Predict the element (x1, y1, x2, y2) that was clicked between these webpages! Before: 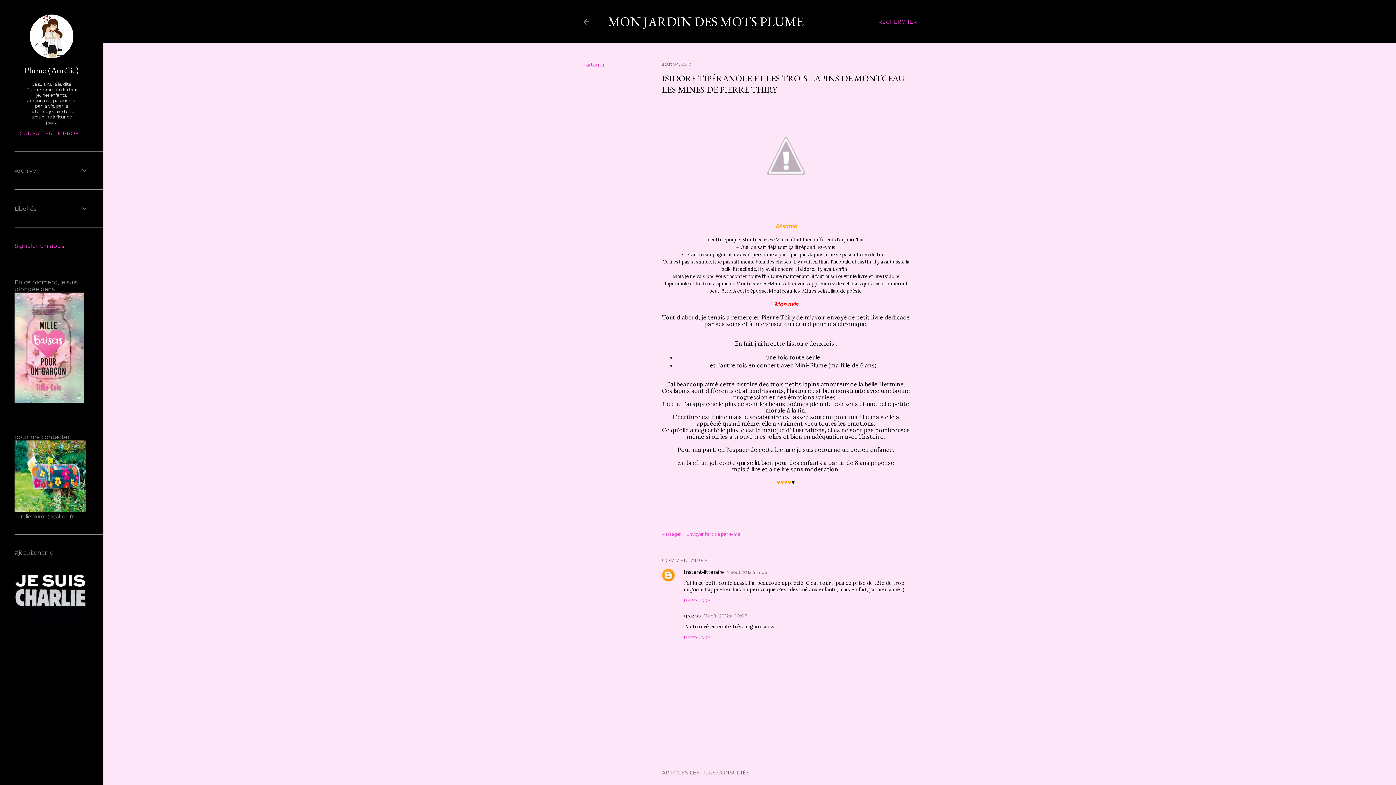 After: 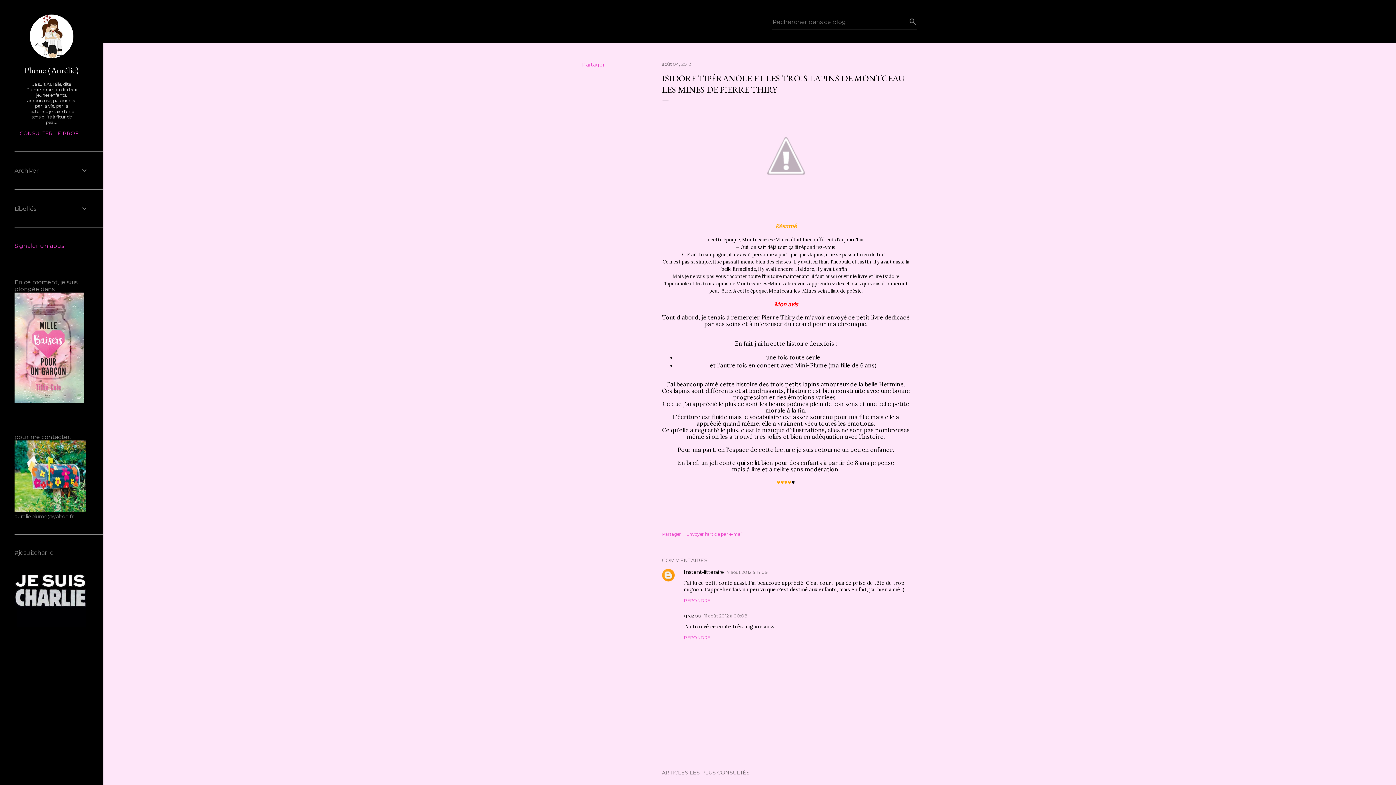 Action: label: Rechercher bbox: (878, 13, 917, 30)